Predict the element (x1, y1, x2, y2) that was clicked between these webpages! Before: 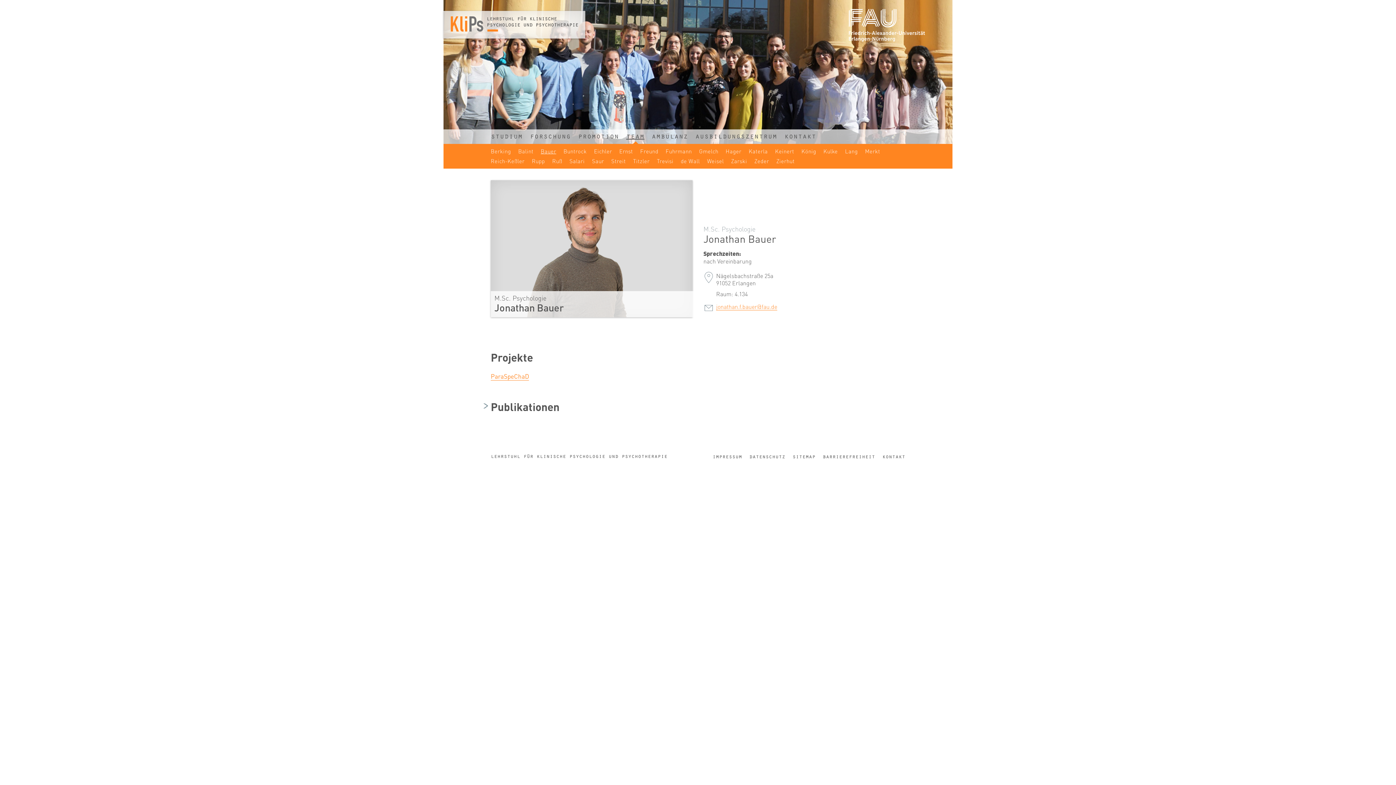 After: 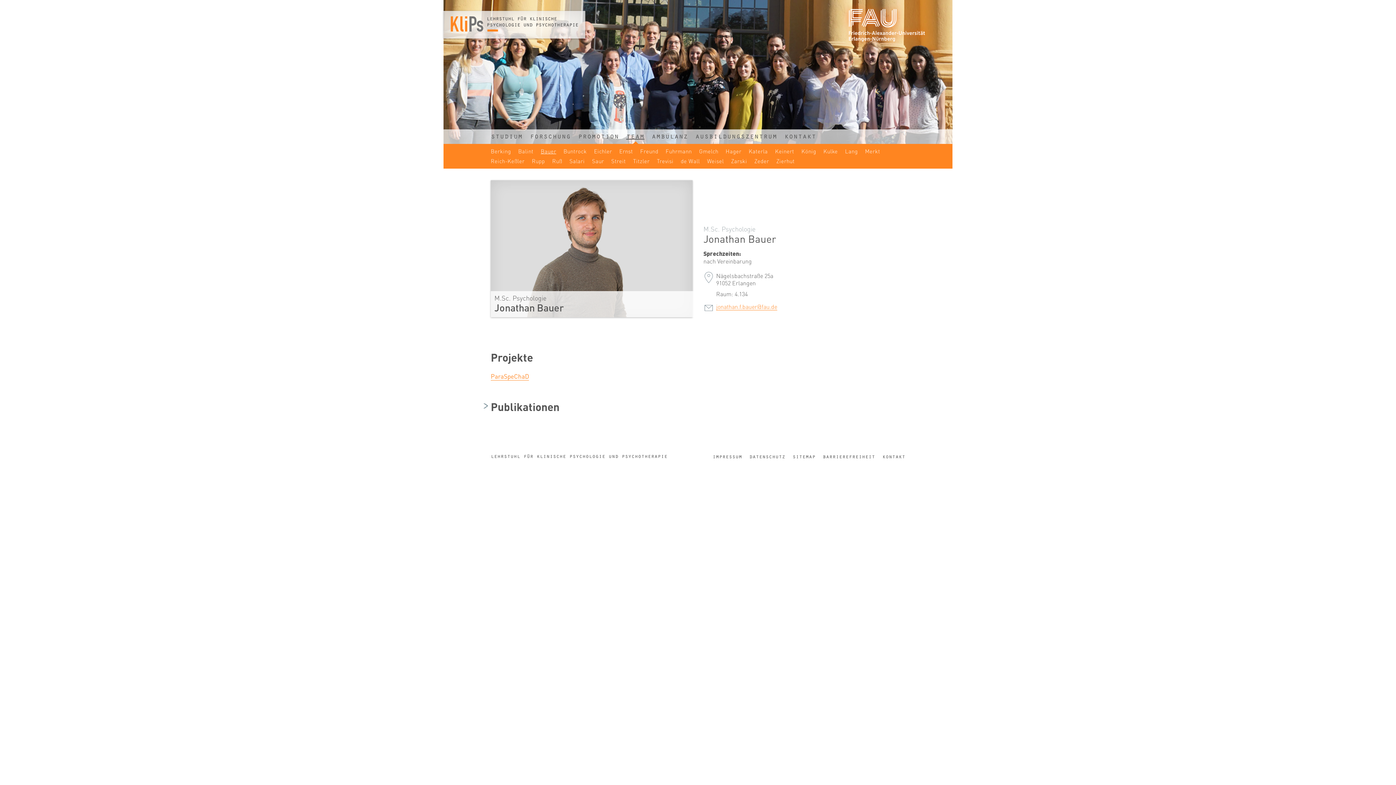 Action: bbox: (849, 9, 940, 43)